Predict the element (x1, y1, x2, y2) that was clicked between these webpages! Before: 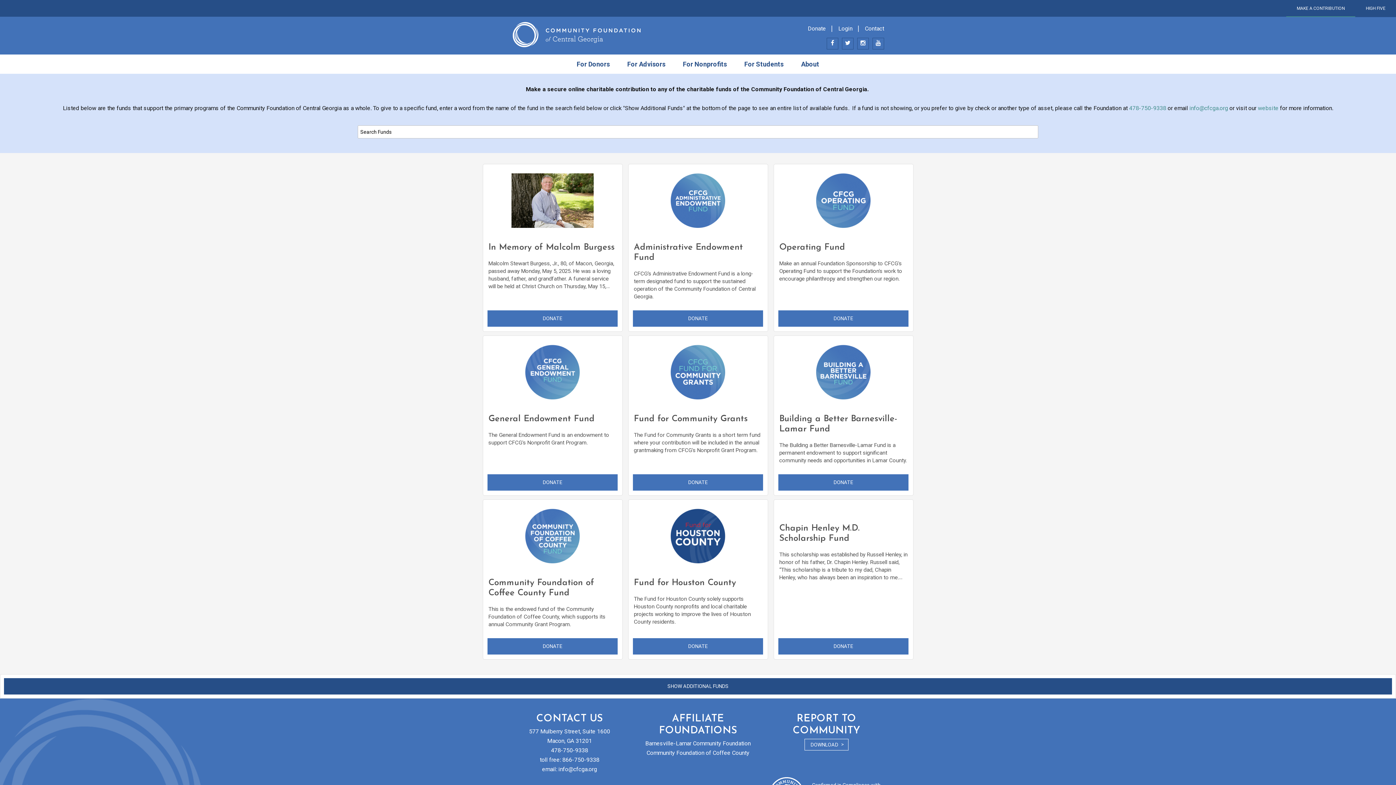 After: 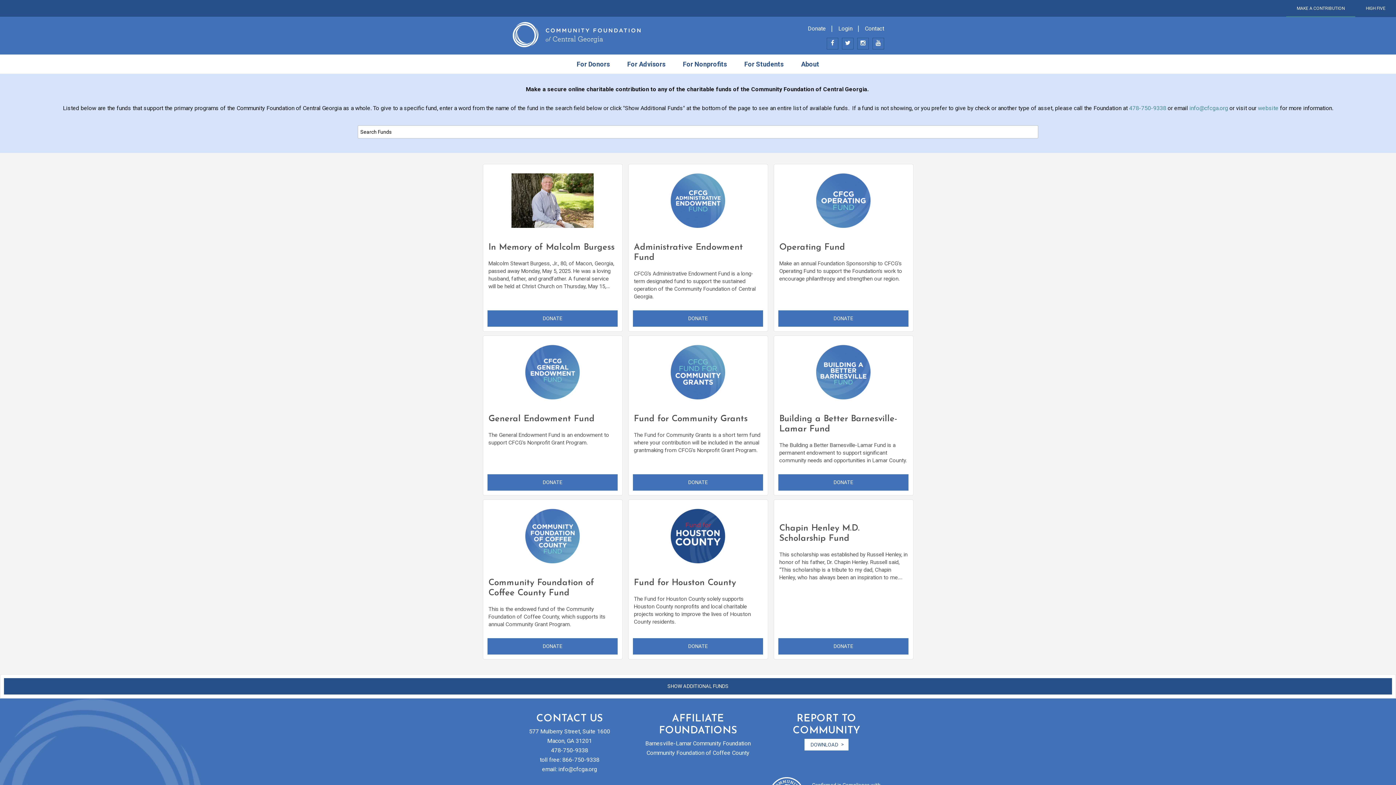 Action: bbox: (804, 739, 848, 750) label: DOWNLOAD